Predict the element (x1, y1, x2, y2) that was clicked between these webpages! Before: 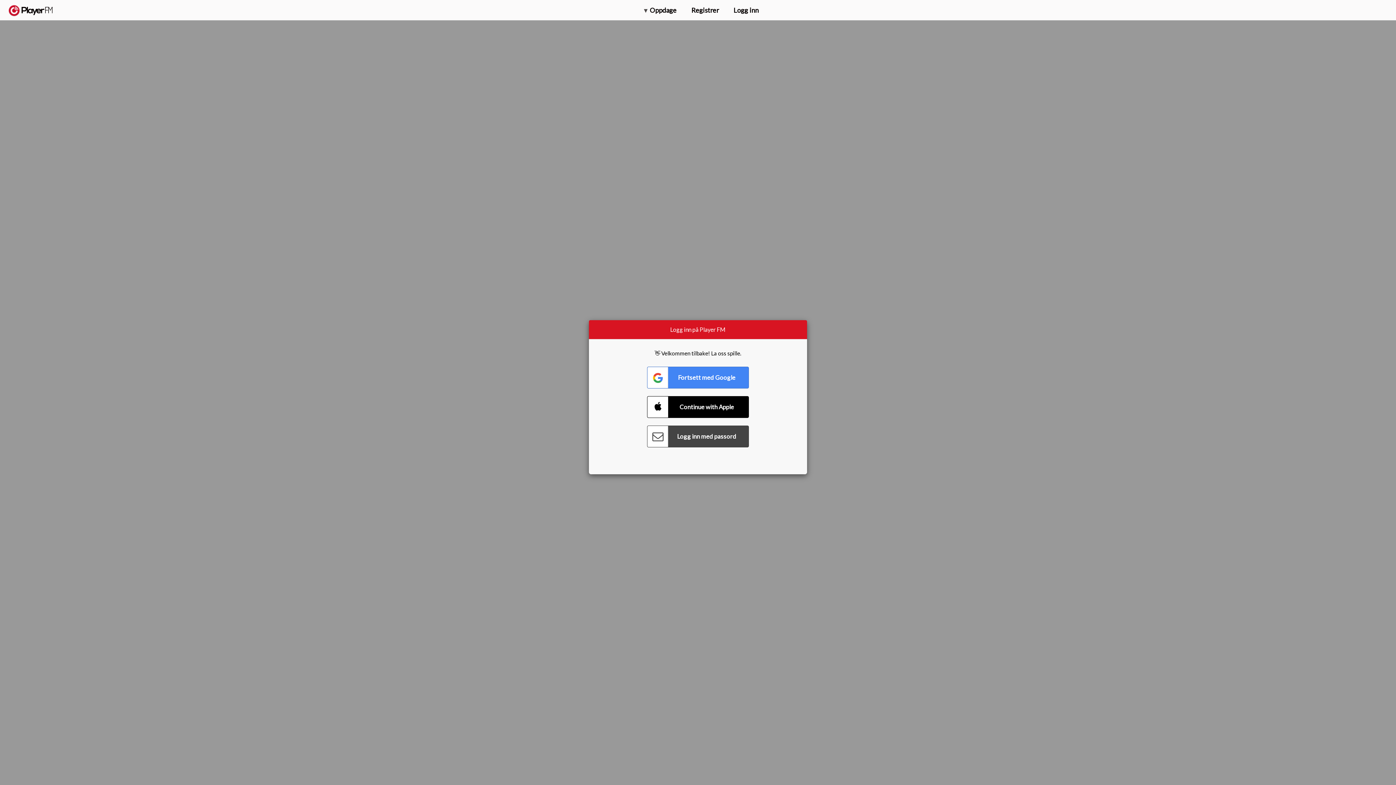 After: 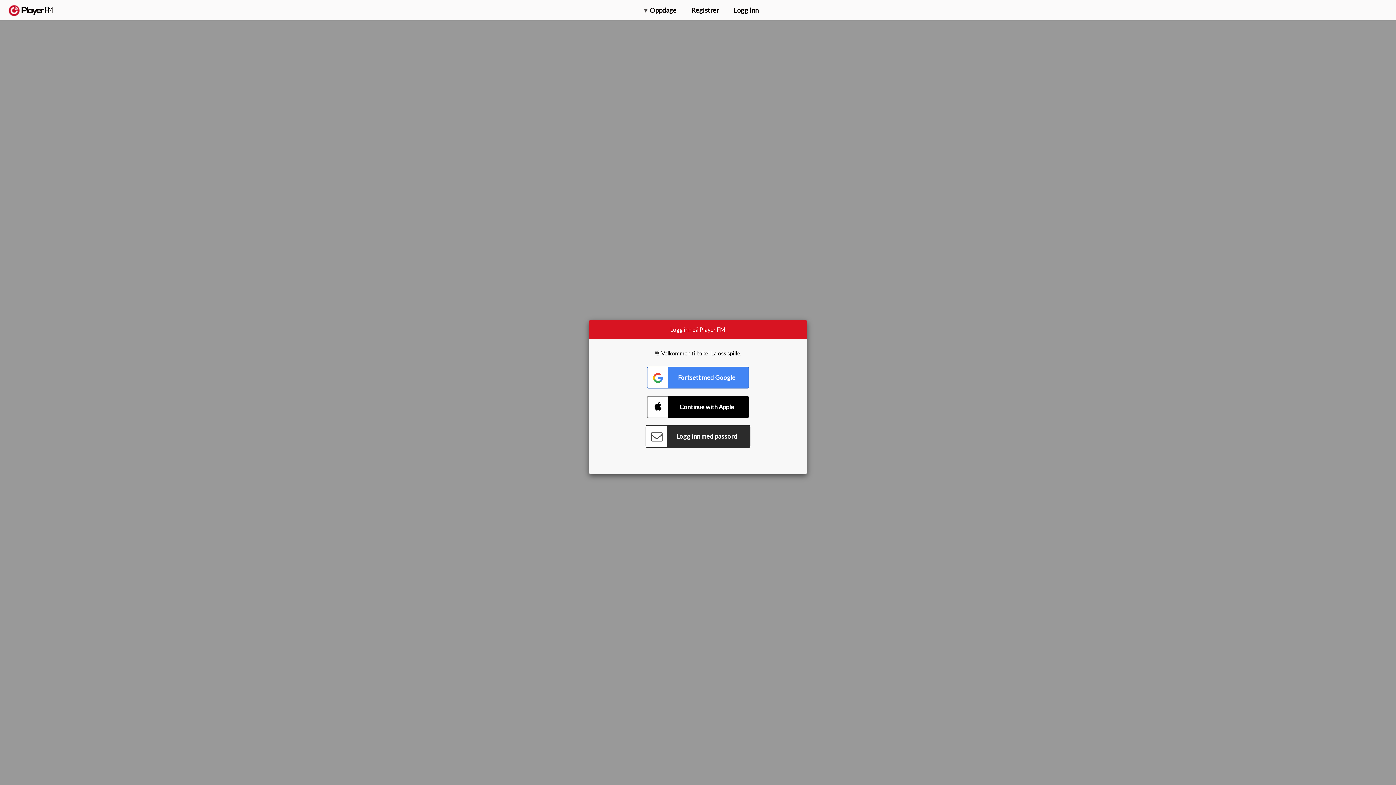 Action: label: Connect with Password bbox: (647, 425, 749, 447)